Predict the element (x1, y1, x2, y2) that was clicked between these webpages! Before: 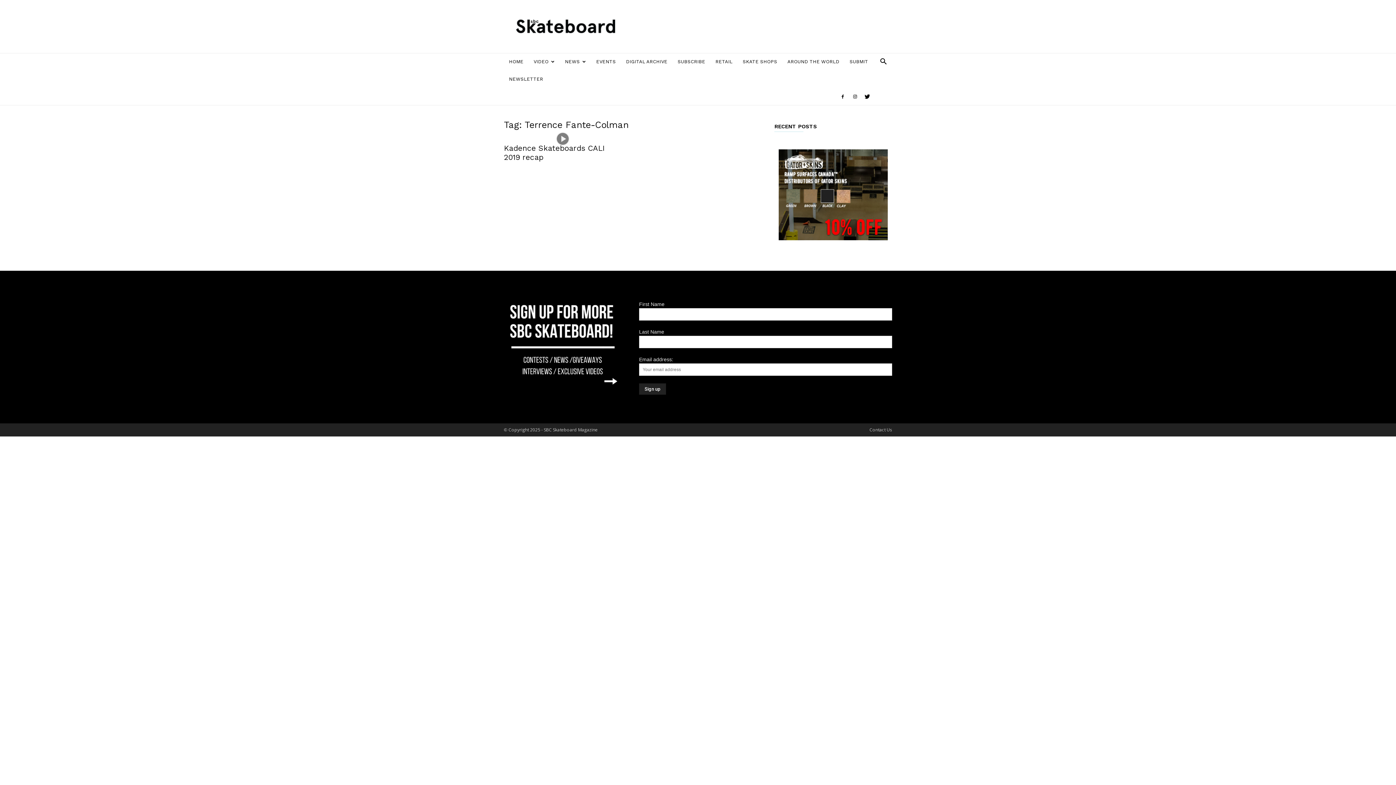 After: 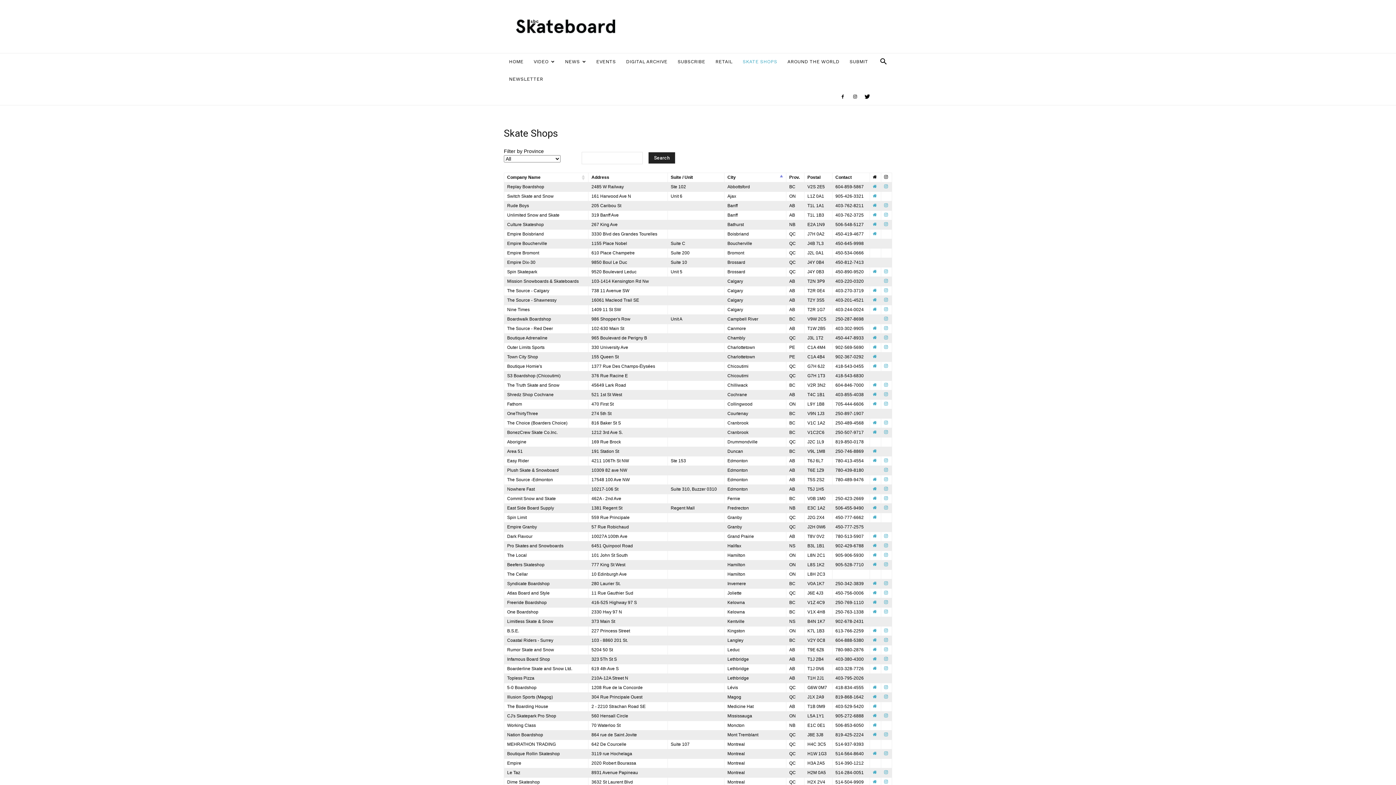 Action: bbox: (737, 53, 782, 70) label: SKATE SHOPS